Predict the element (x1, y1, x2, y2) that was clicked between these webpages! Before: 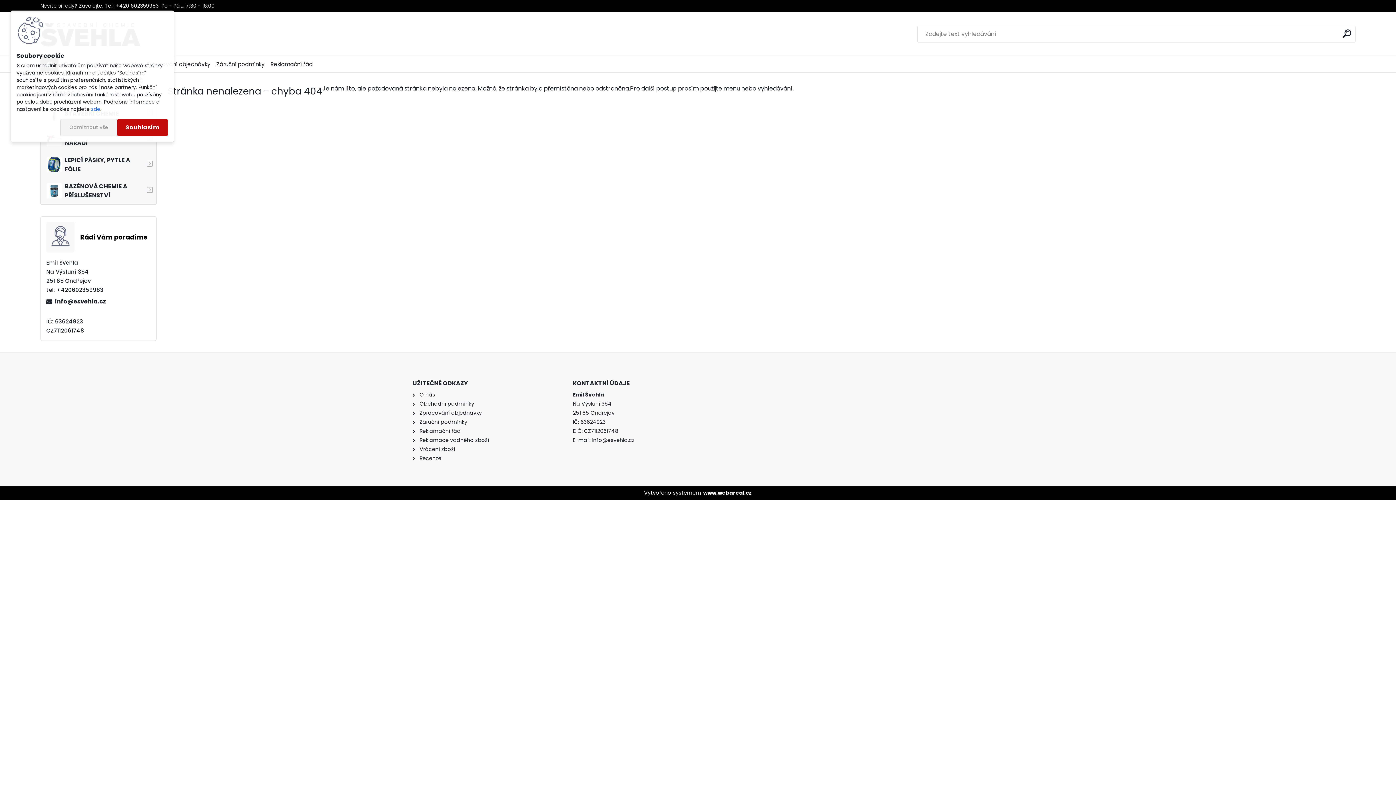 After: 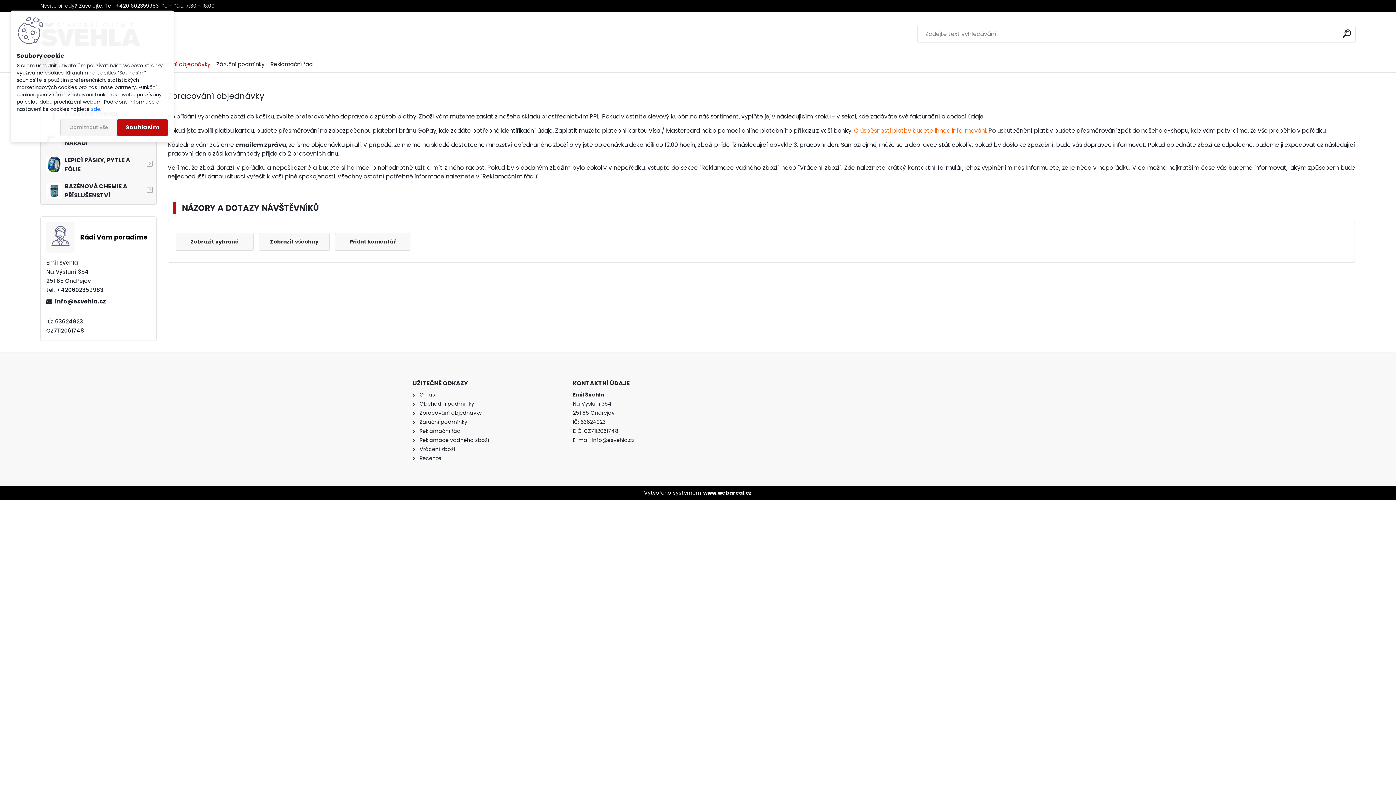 Action: label: Zpracování objednávky bbox: (146, 57, 210, 71)